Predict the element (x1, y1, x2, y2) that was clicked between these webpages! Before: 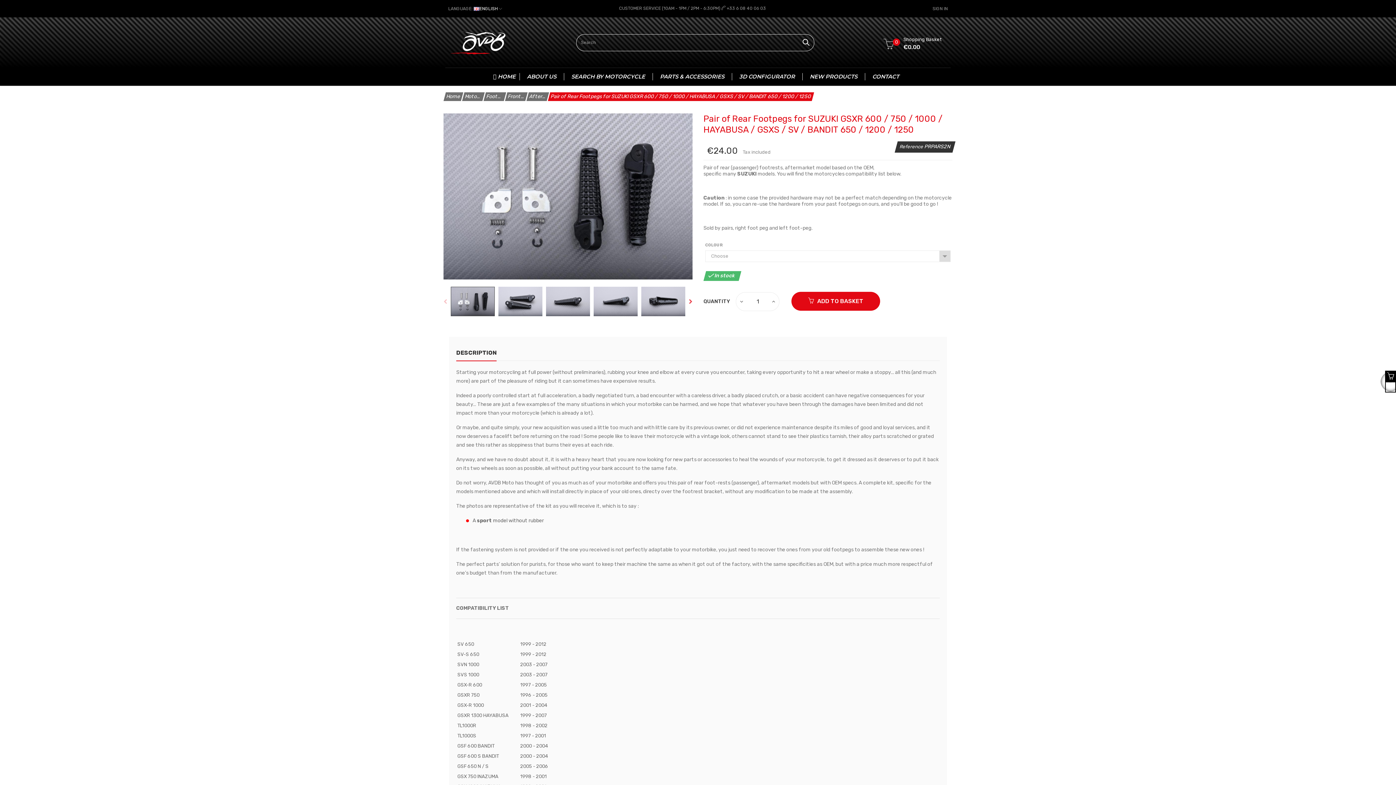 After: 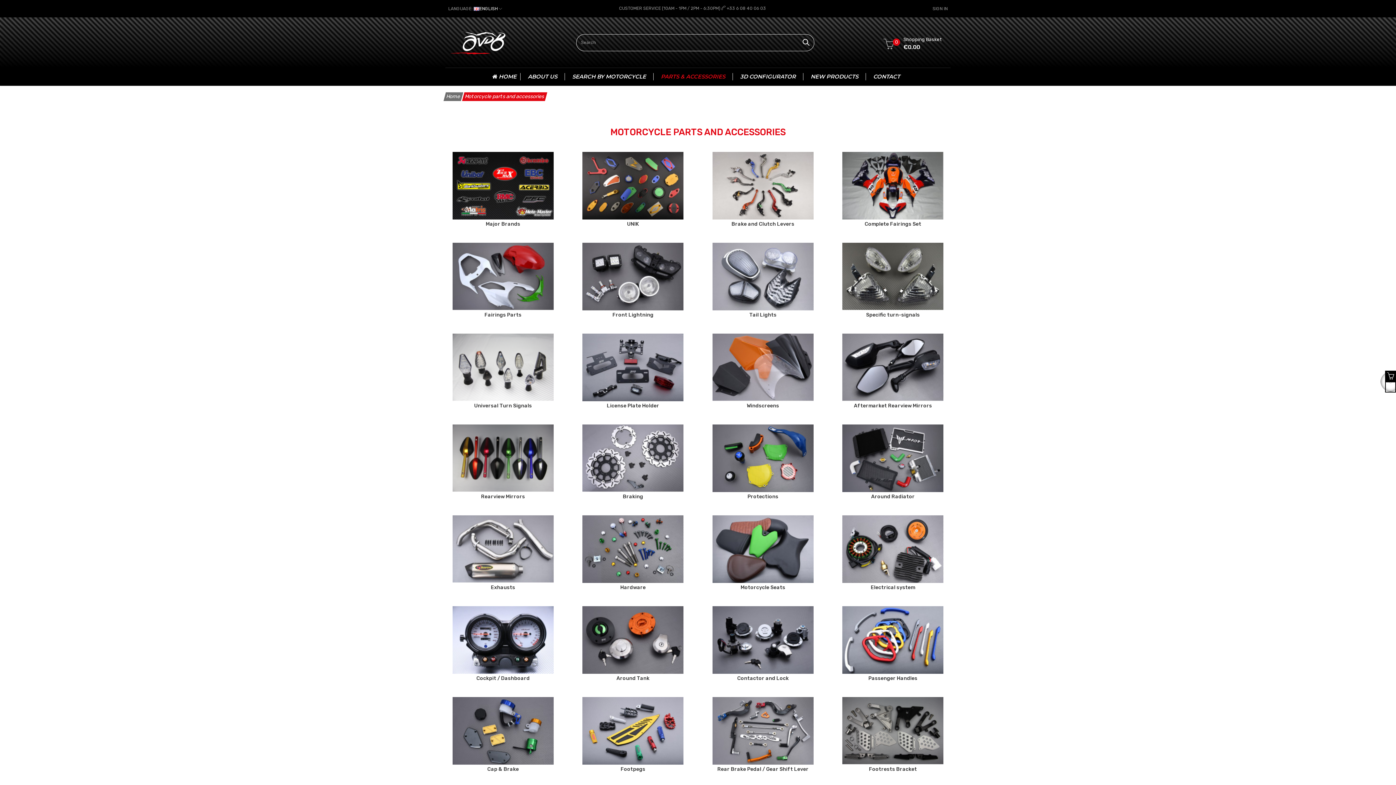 Action: label: PARTS & ACCESSORIES bbox: (652, 73, 731, 80)